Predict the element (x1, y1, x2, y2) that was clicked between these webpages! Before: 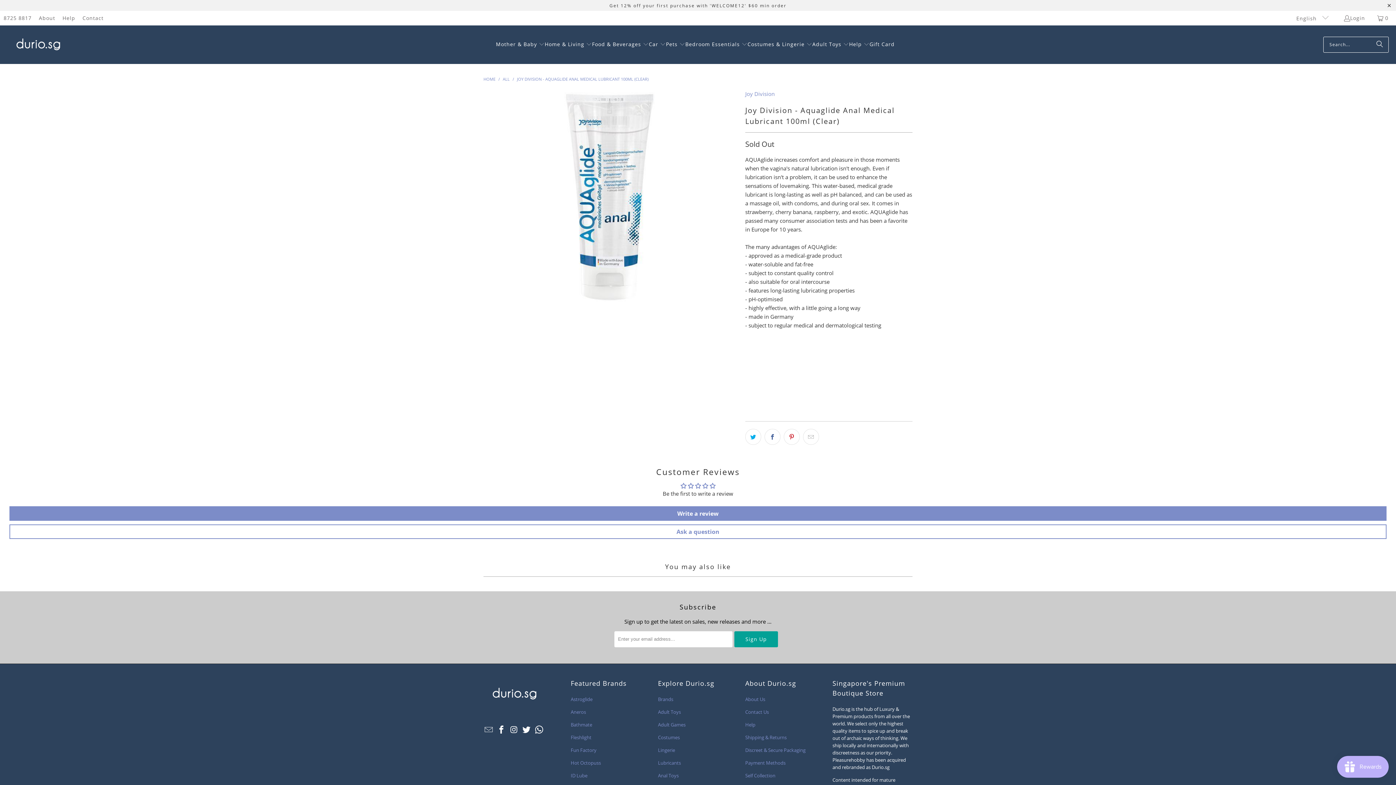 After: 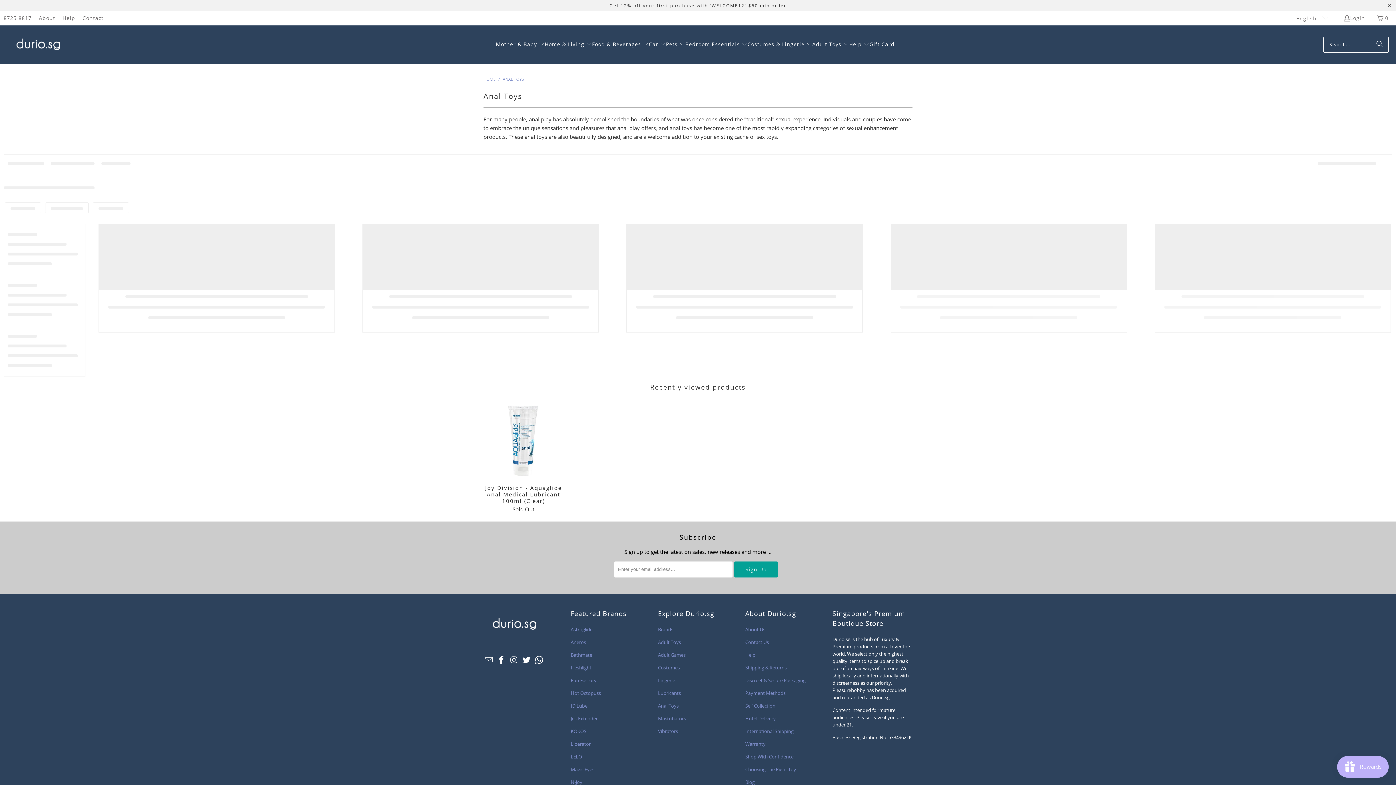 Action: label: Anal Toys bbox: (658, 772, 678, 779)